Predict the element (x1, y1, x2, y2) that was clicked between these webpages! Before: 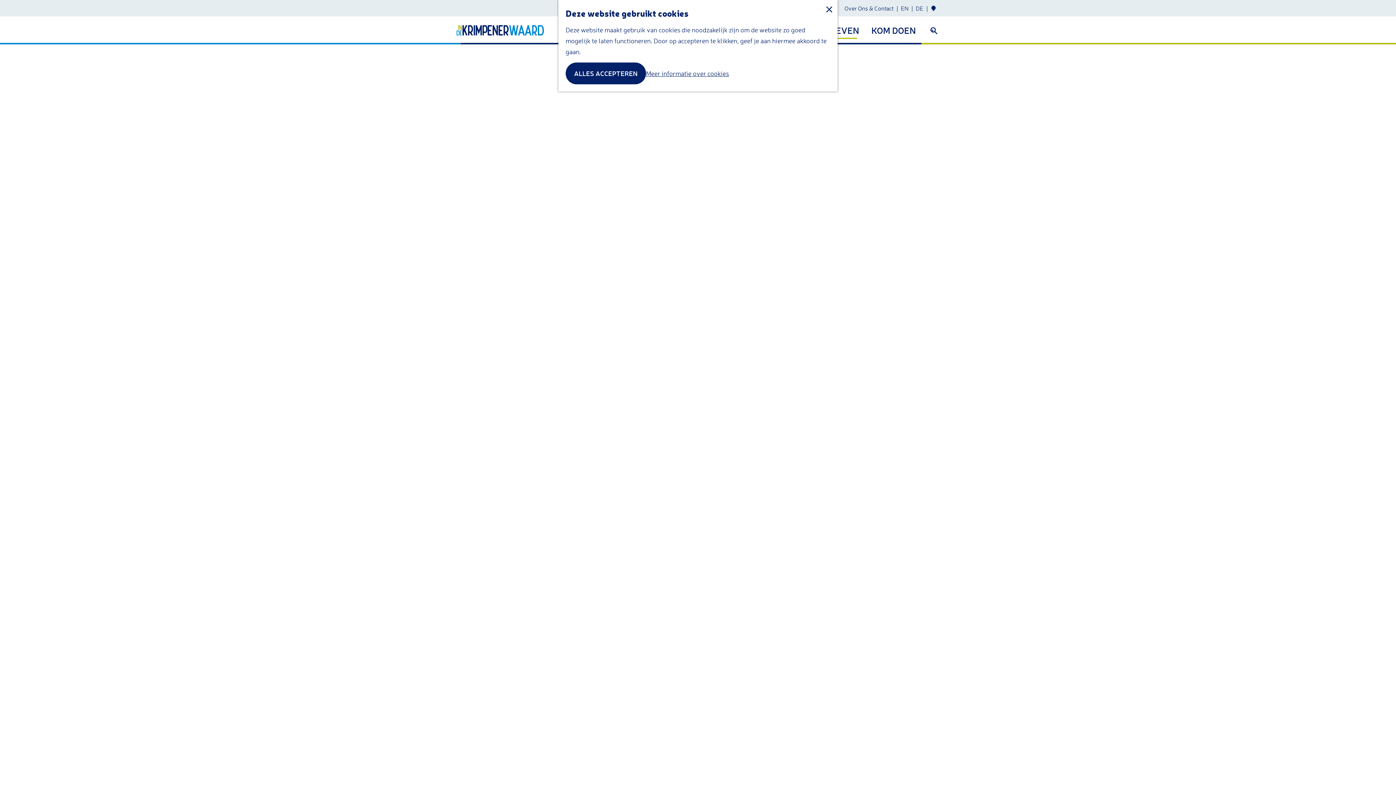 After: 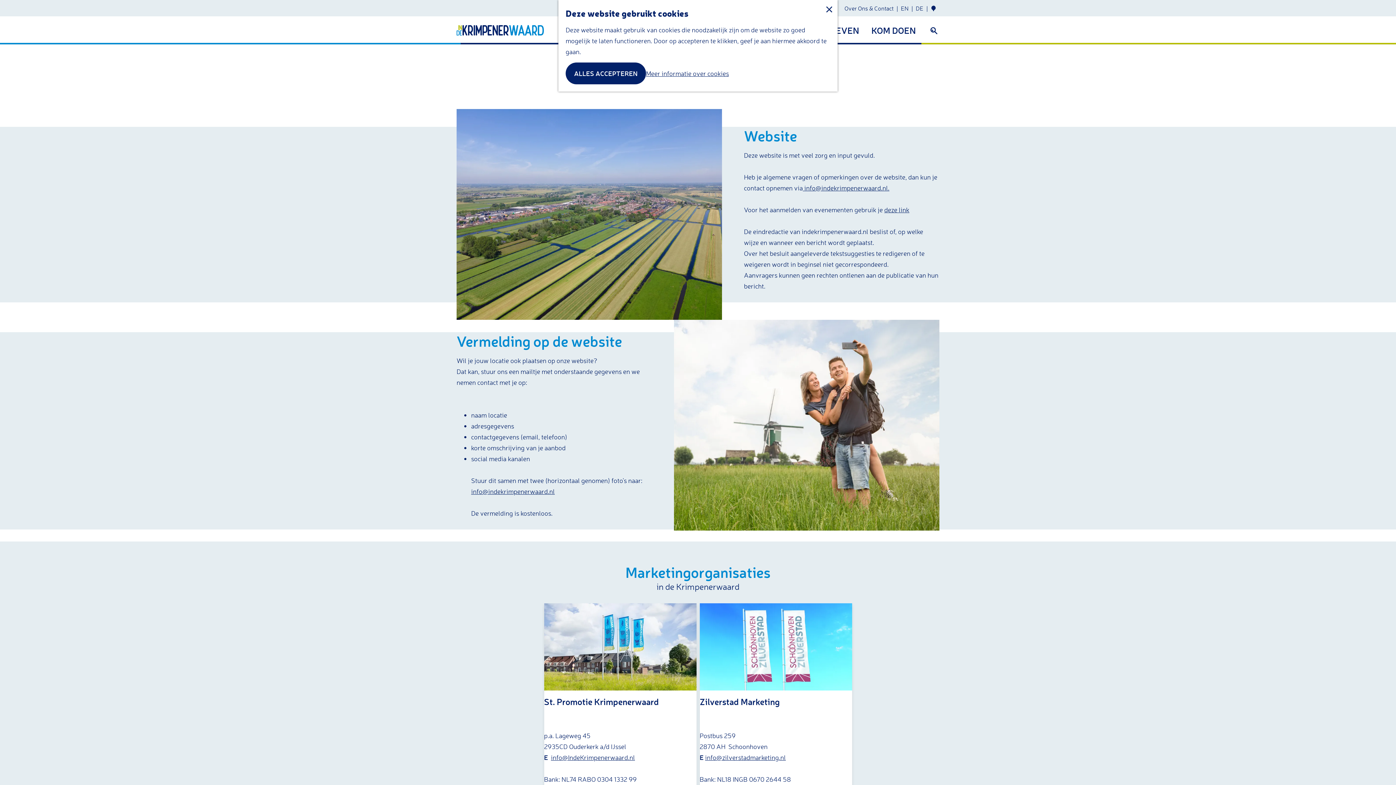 Action: label: Over Ons & Contact bbox: (842, 4, 895, 12)